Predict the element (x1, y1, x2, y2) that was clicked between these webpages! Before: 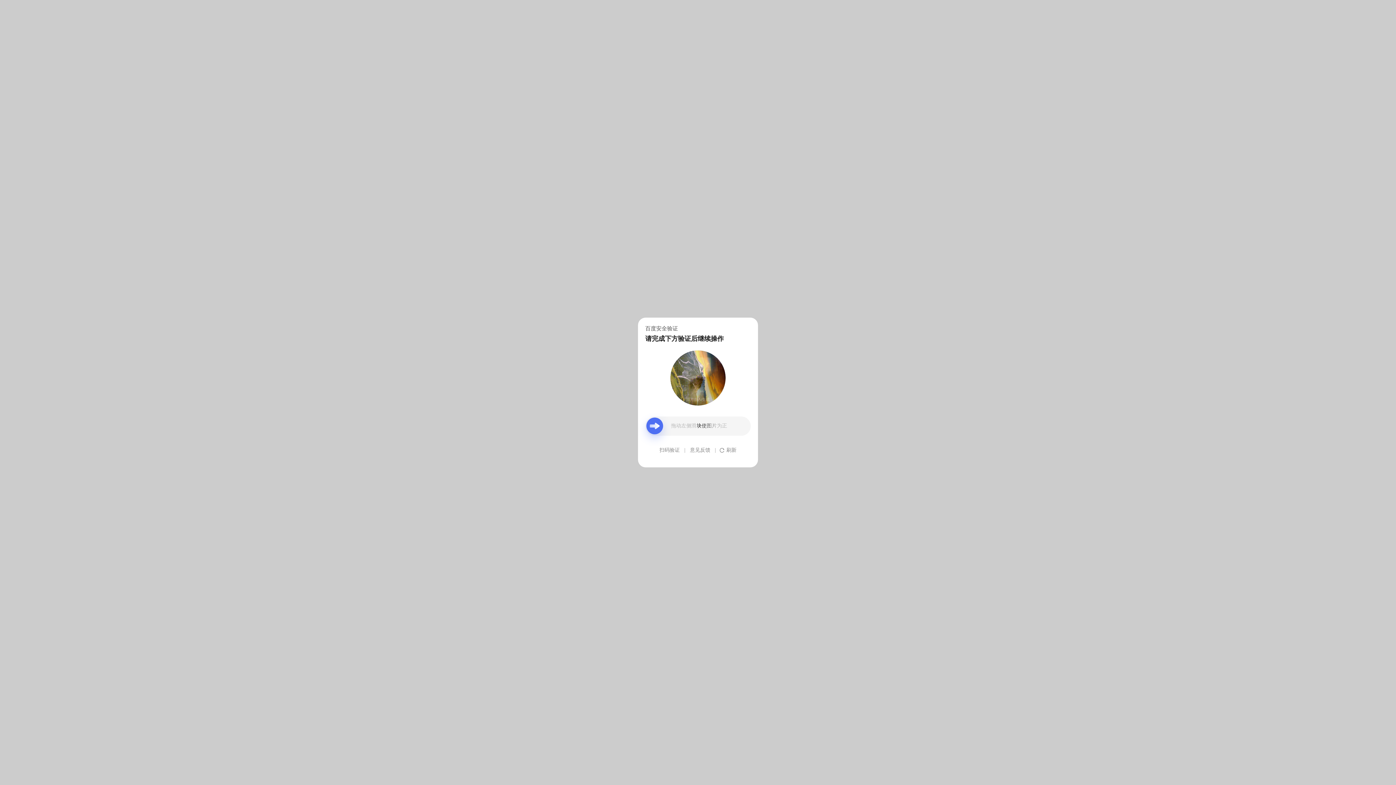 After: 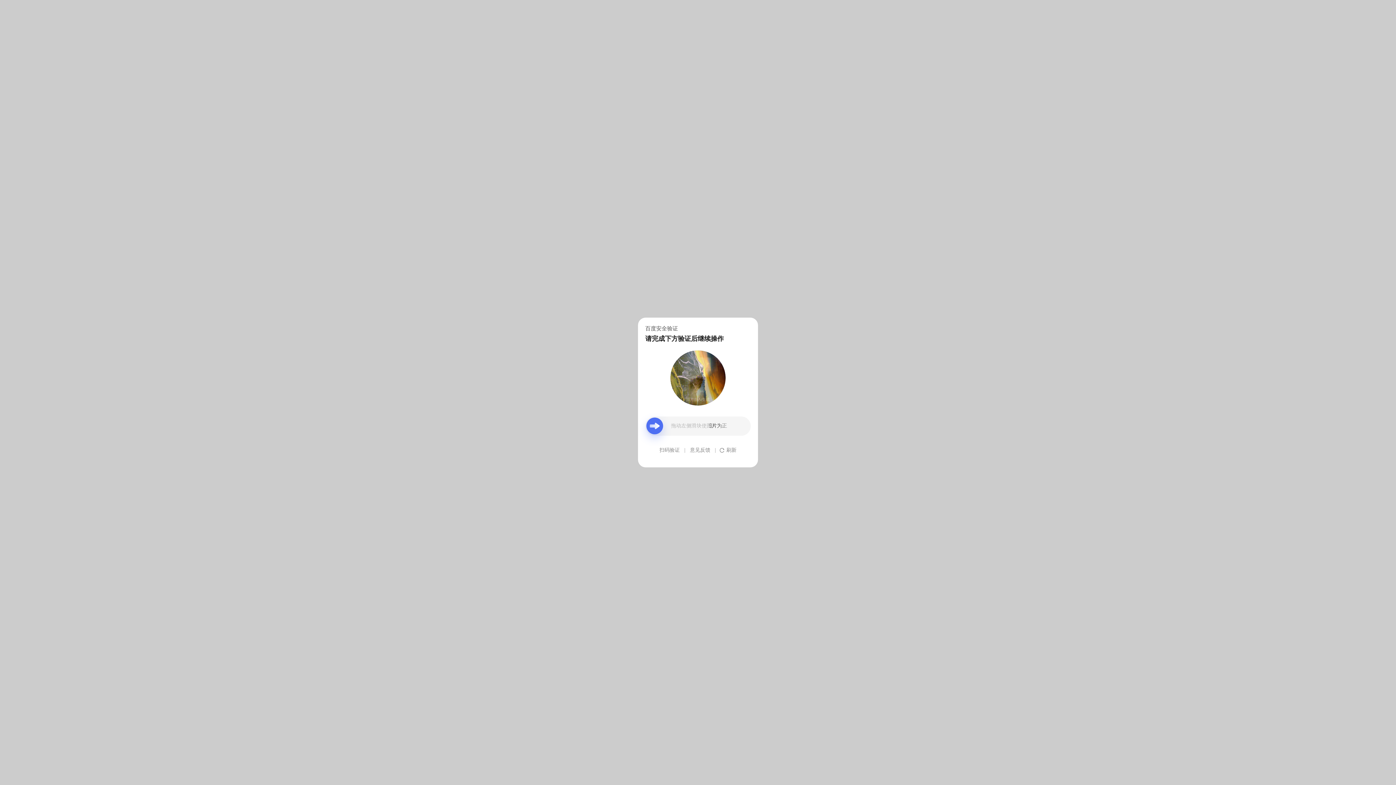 Action: bbox: (690, 439, 710, 461) label: 意见反馈